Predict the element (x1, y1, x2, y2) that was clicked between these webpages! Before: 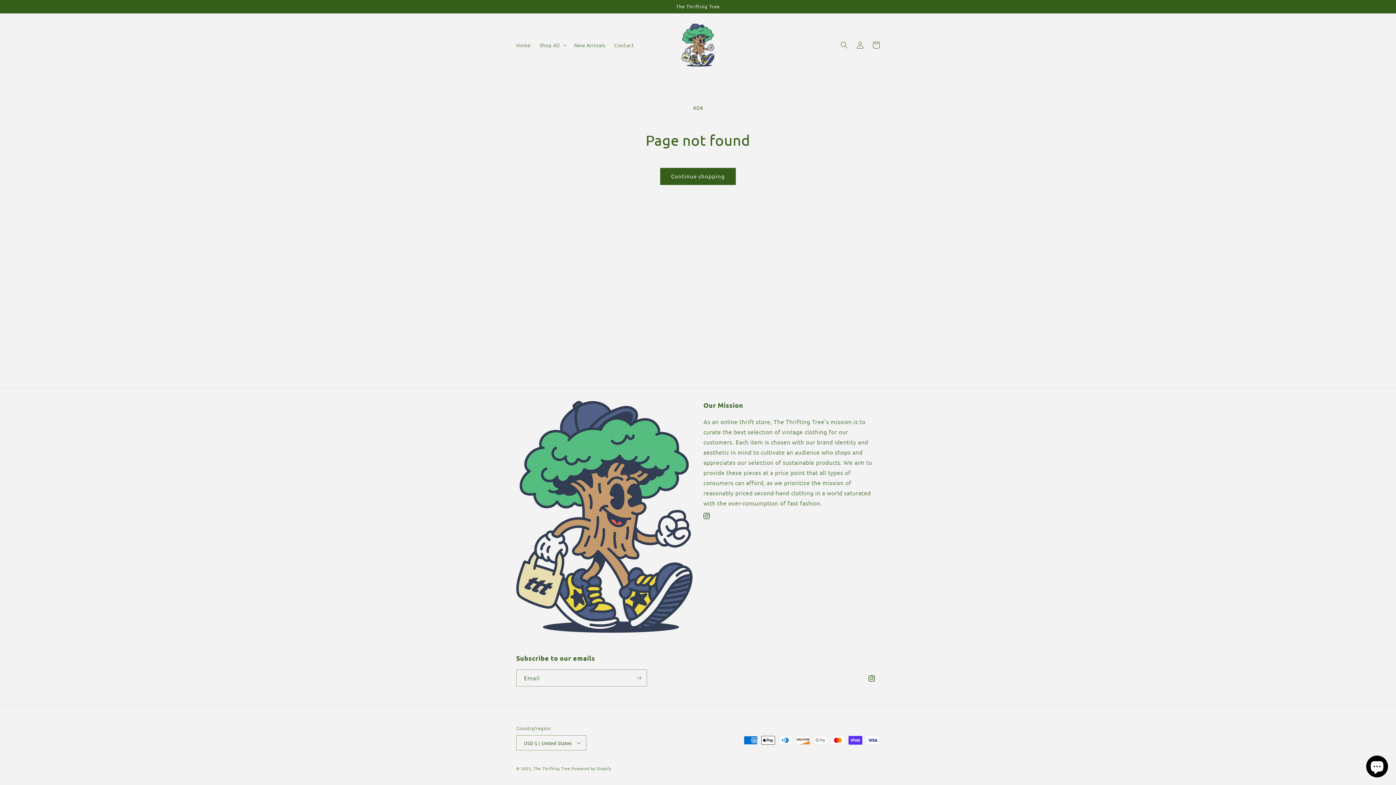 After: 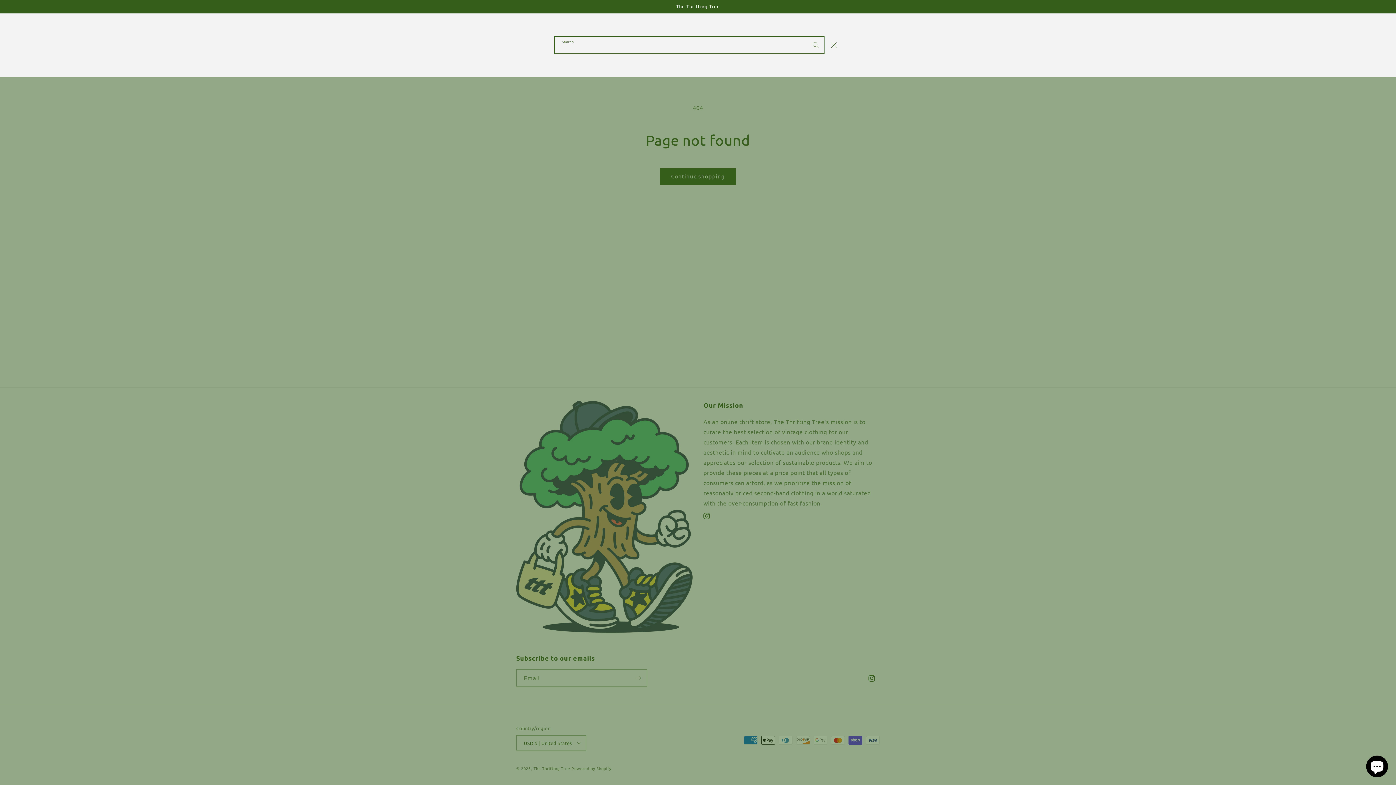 Action: label: Search bbox: (836, 37, 852, 53)